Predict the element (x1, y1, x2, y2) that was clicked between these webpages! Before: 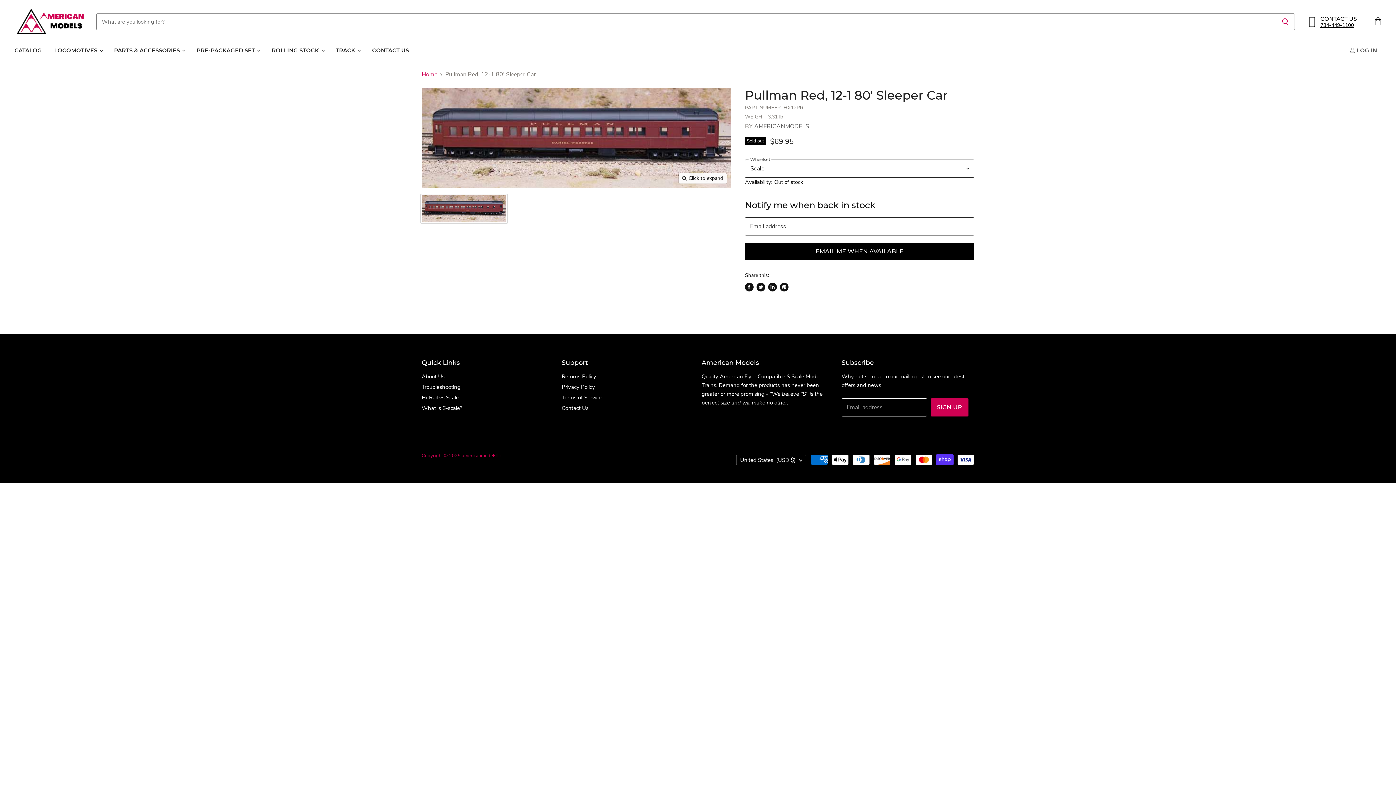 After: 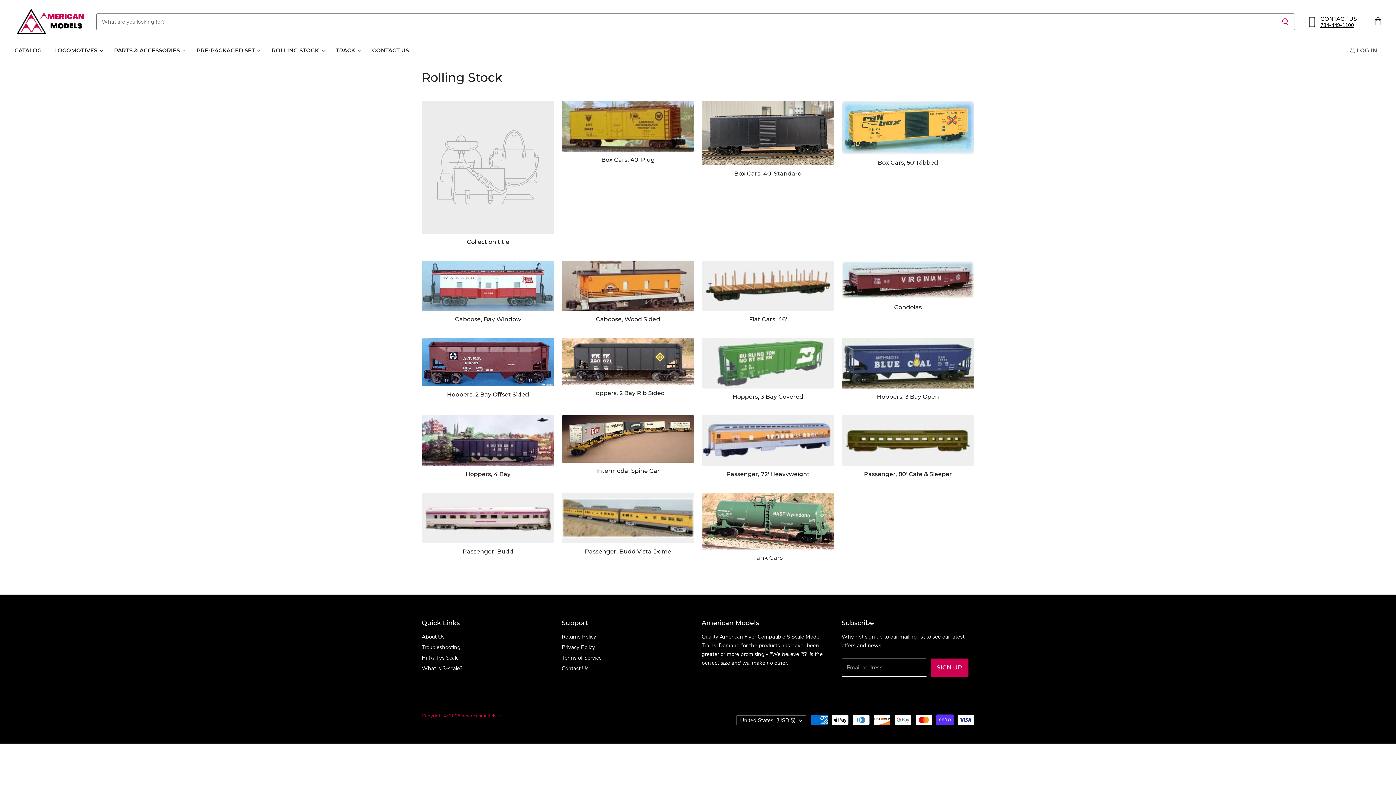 Action: bbox: (266, 42, 328, 58) label: ROLLING STOCK 